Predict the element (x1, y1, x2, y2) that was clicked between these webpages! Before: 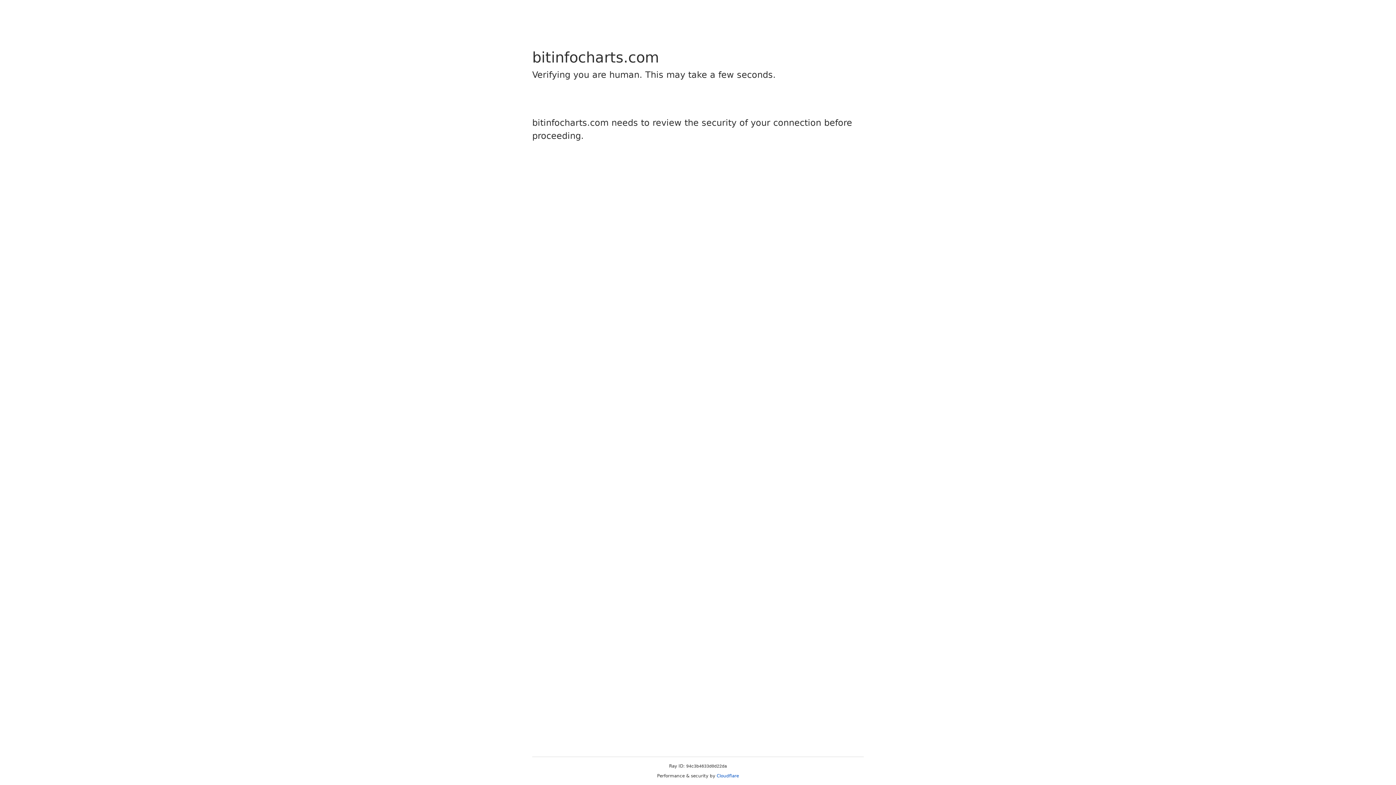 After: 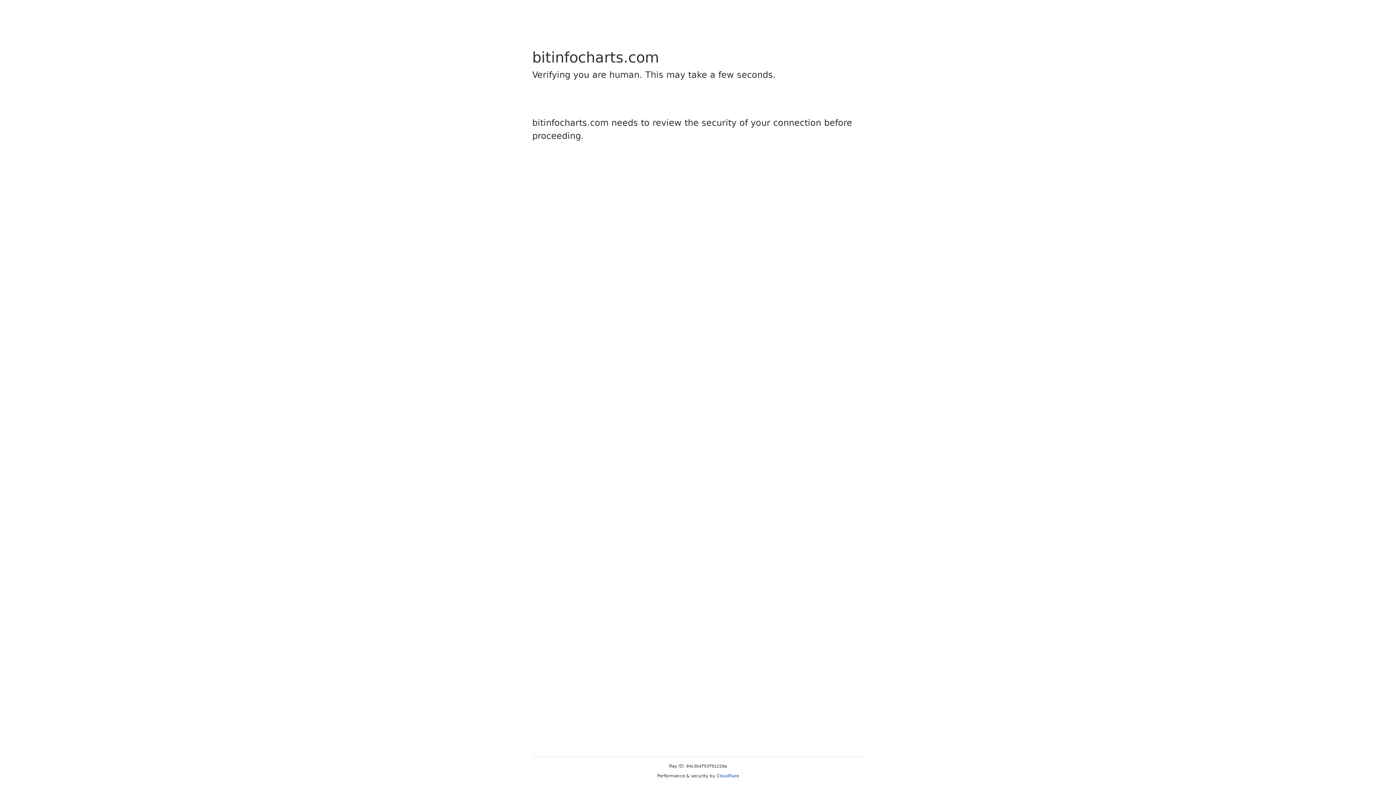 Action: label: Cloudflare bbox: (716, 773, 739, 778)